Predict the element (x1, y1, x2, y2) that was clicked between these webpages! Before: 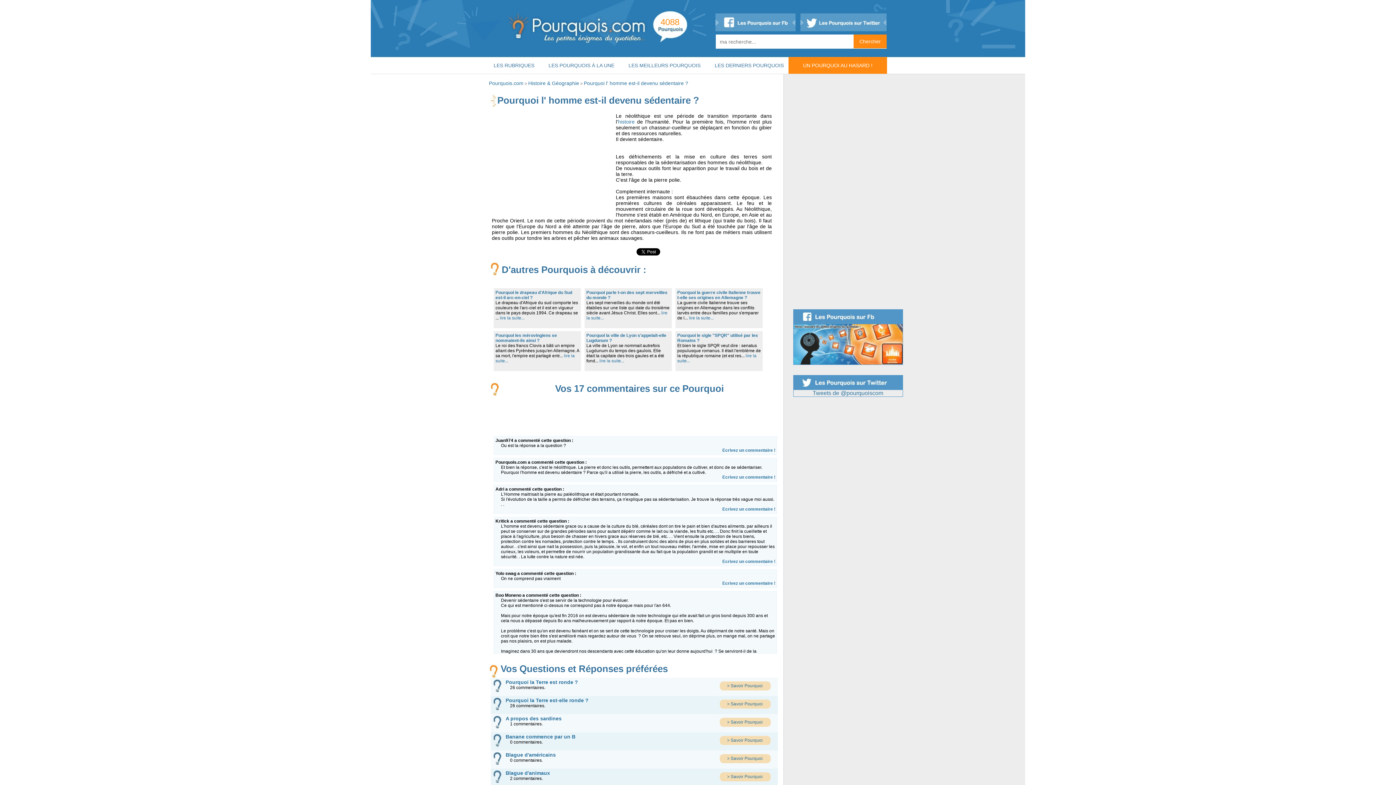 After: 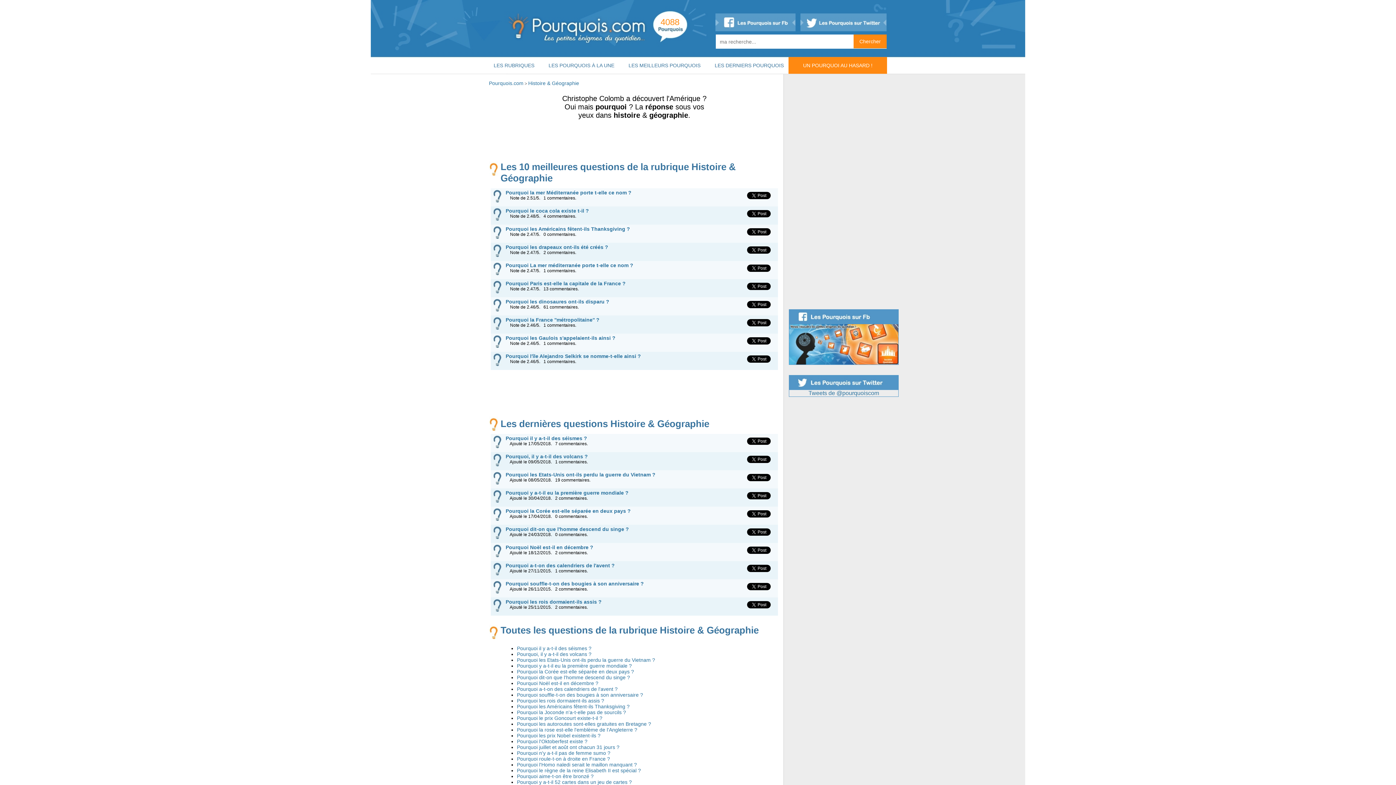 Action: label: Histoire & Géographie bbox: (528, 80, 579, 86)